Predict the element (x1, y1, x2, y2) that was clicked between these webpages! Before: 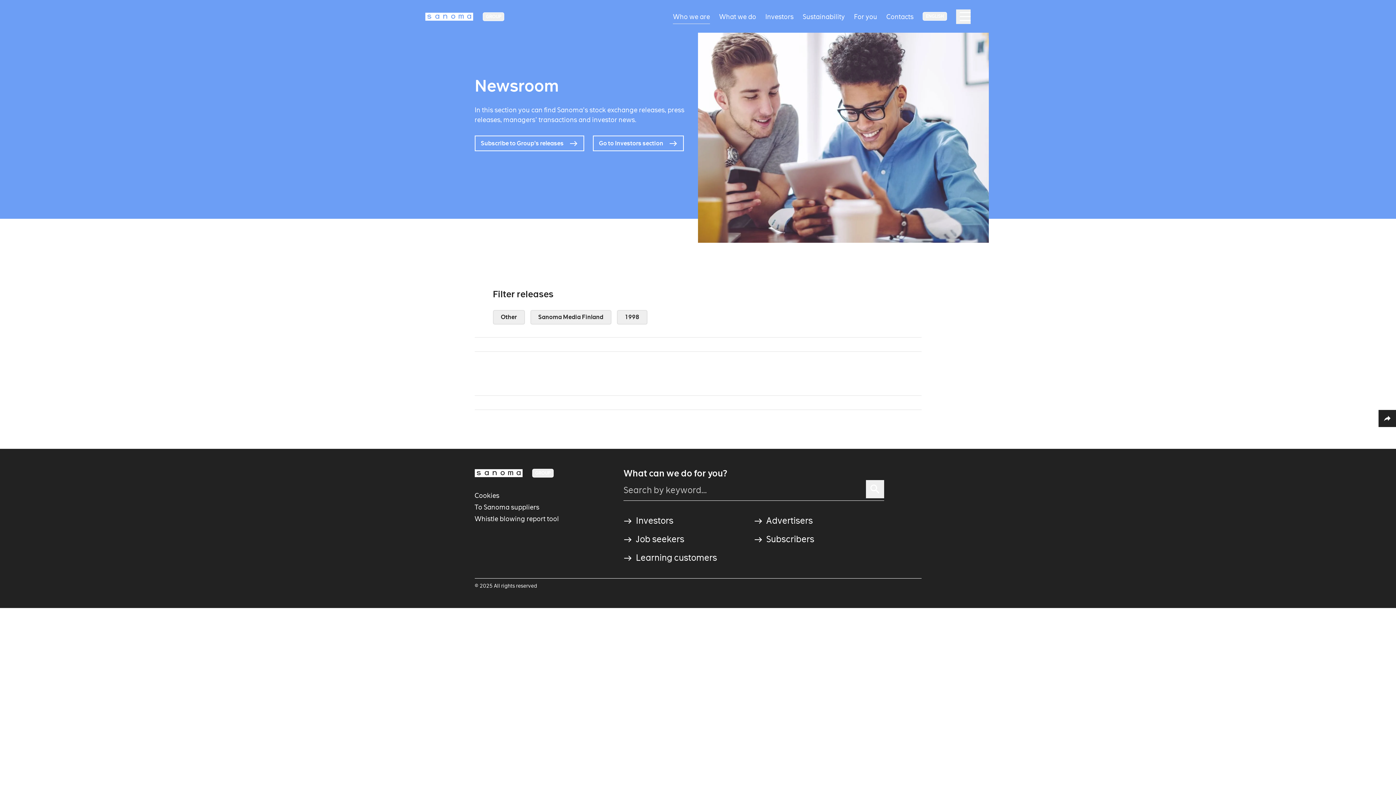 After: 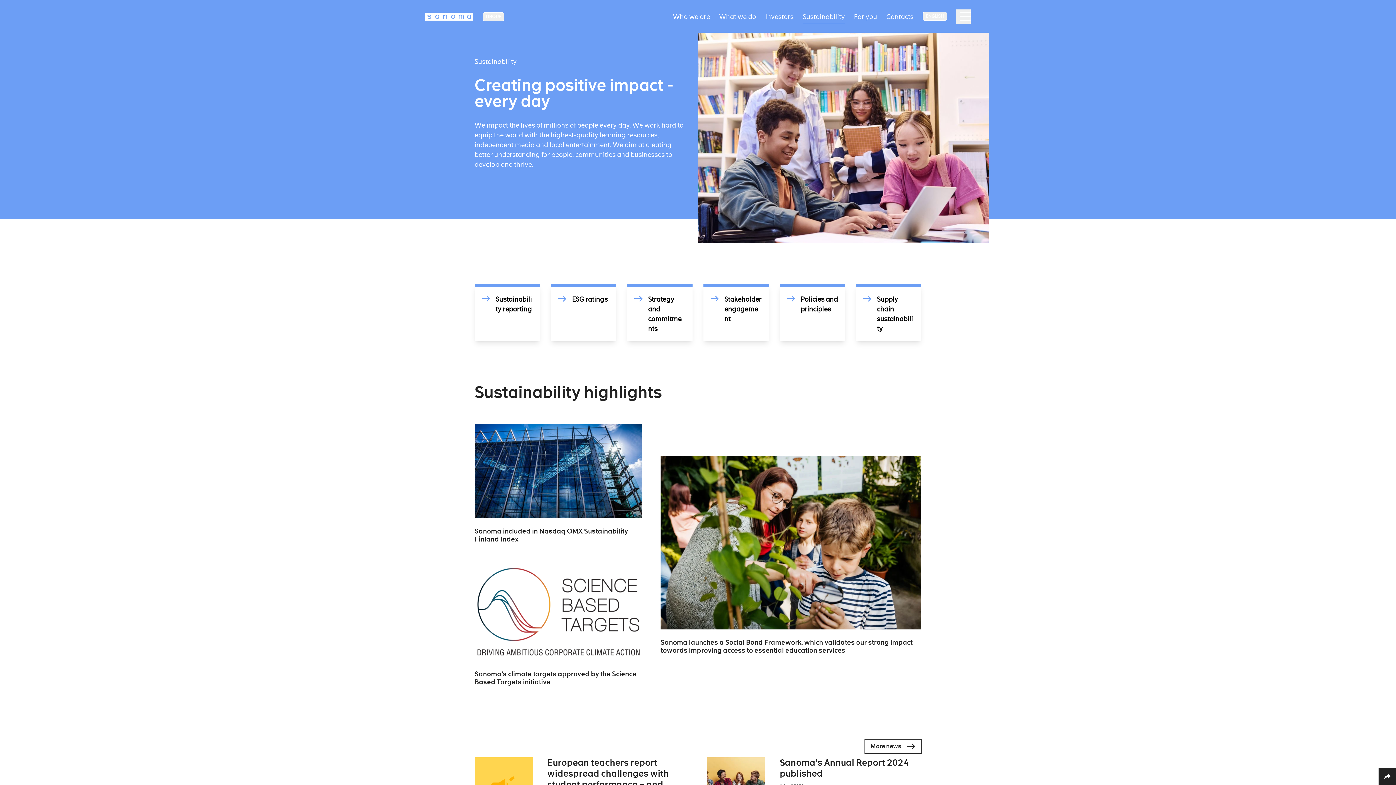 Action: label: Sustainability bbox: (802, 9, 845, 23)